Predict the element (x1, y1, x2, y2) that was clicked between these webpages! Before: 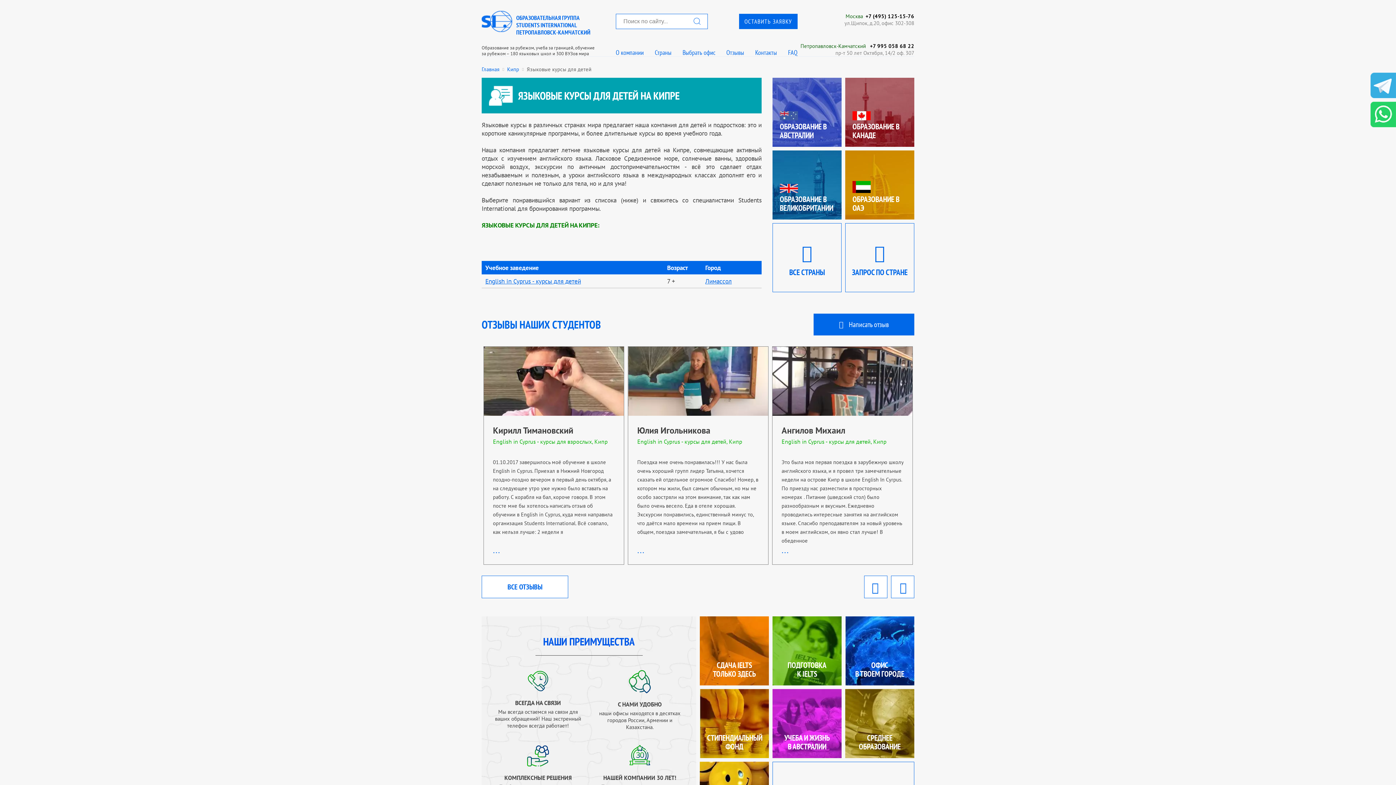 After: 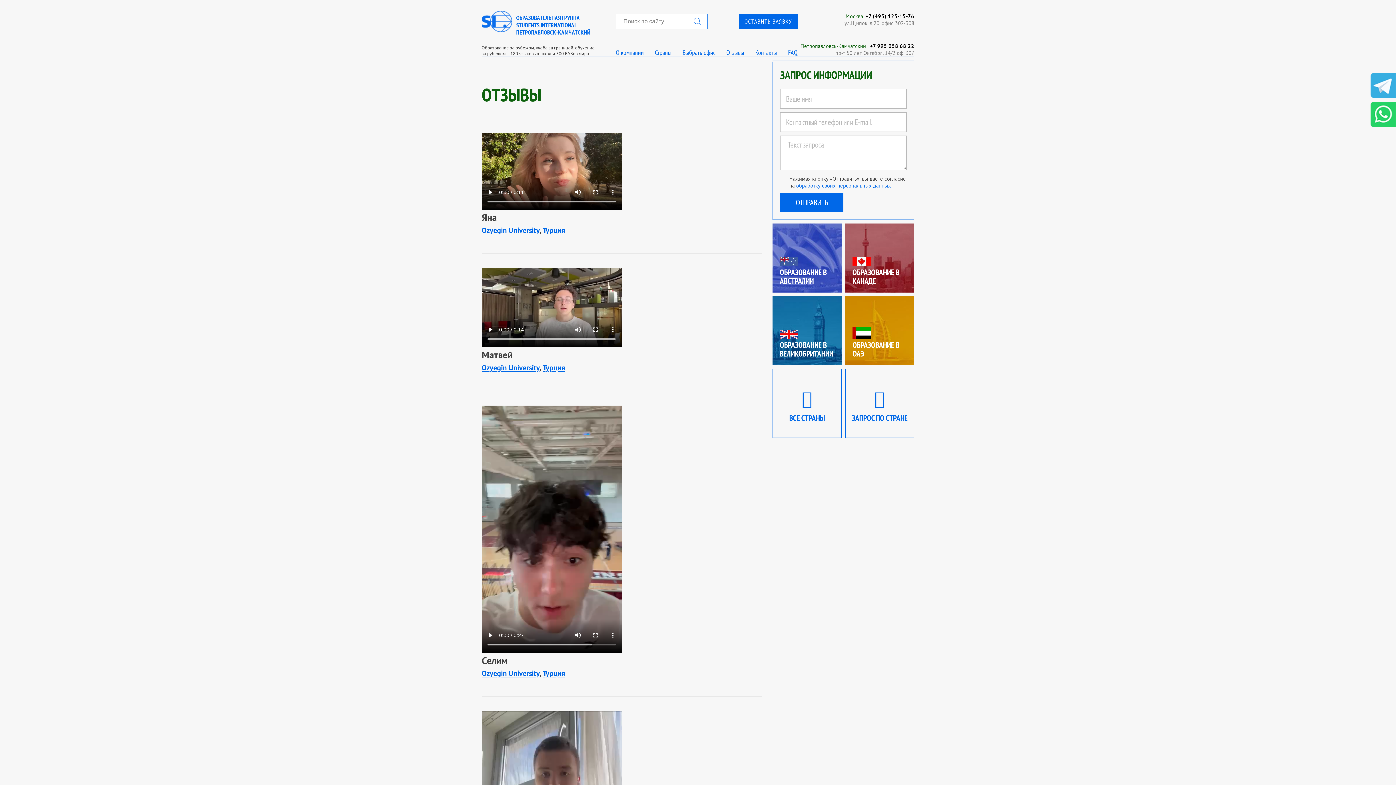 Action: bbox: (637, 544, 644, 555) label: ...